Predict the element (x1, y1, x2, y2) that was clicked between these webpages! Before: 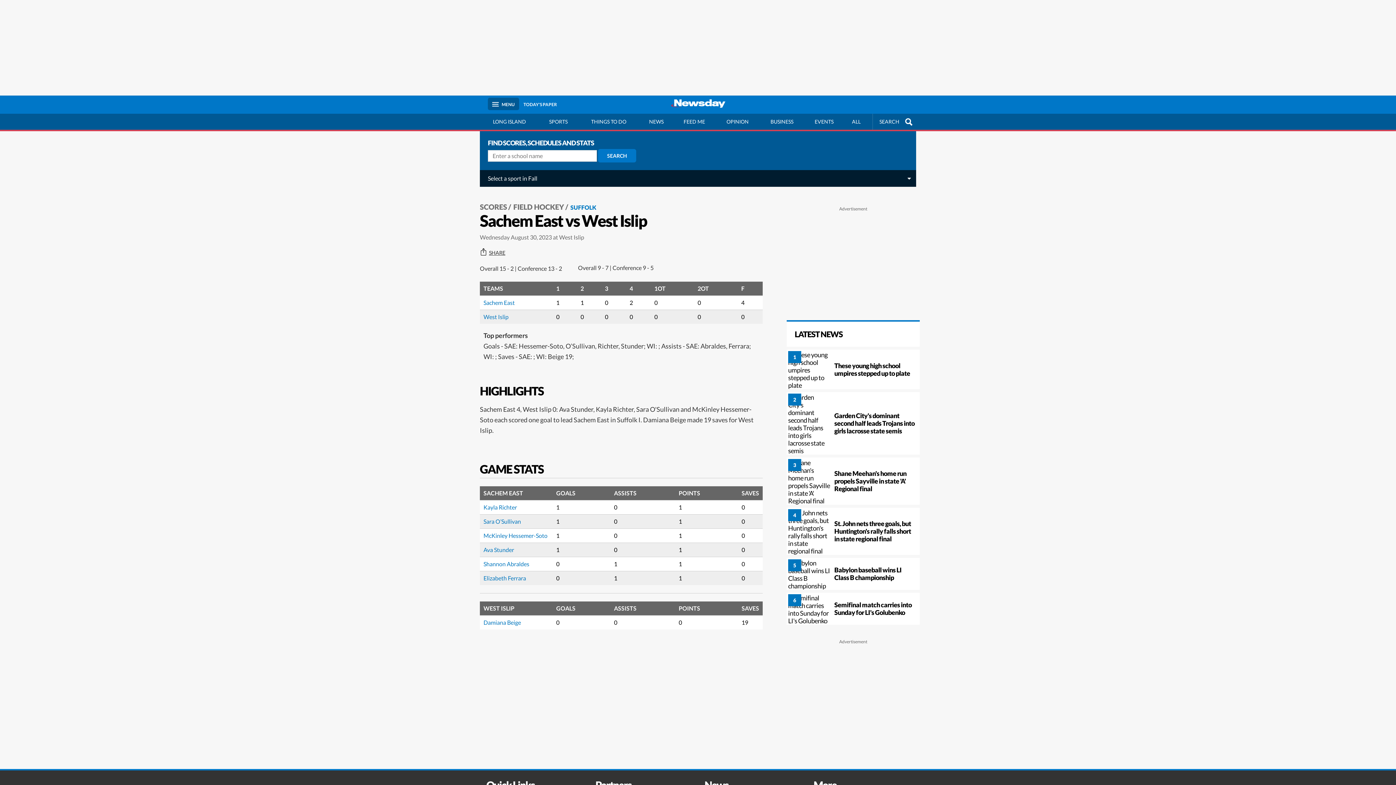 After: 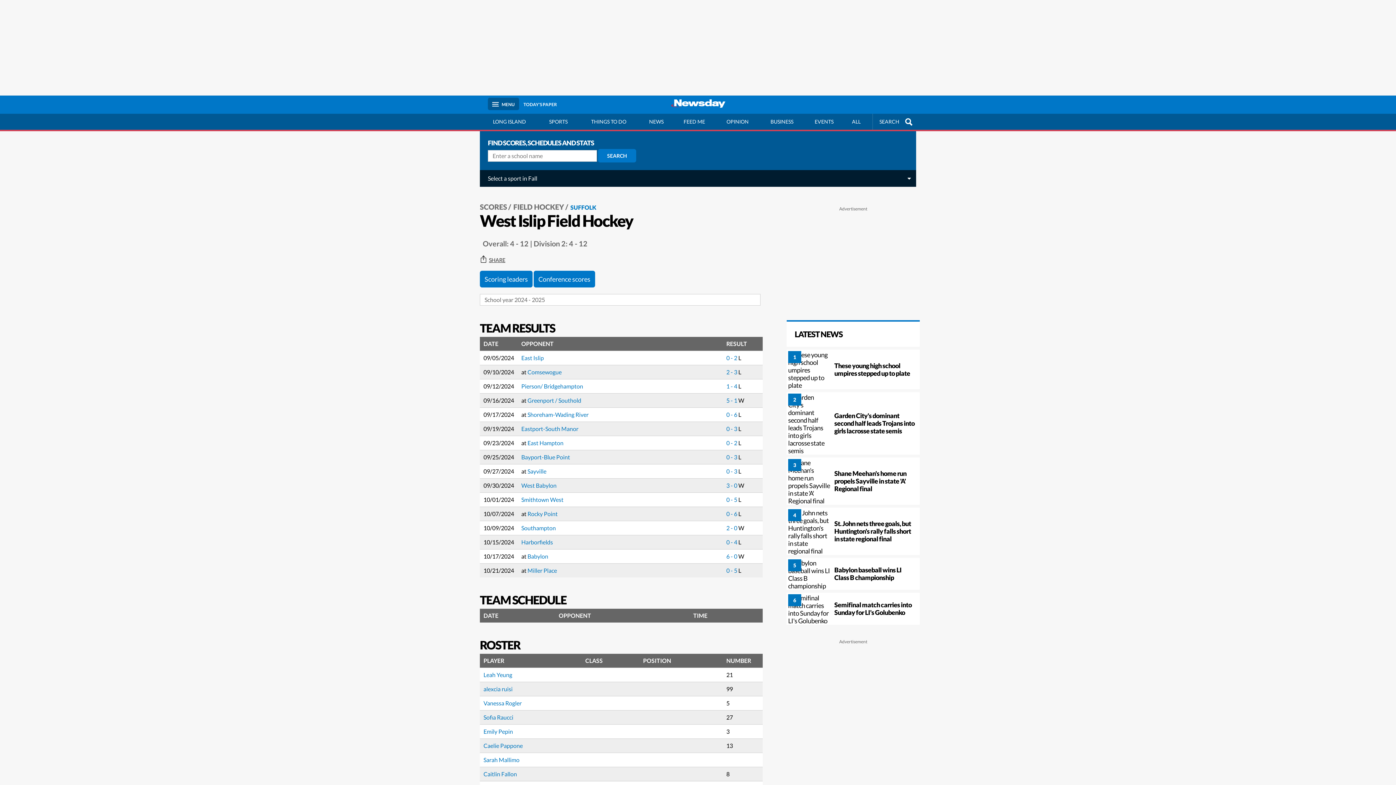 Action: label: West Islip bbox: (483, 313, 508, 320)